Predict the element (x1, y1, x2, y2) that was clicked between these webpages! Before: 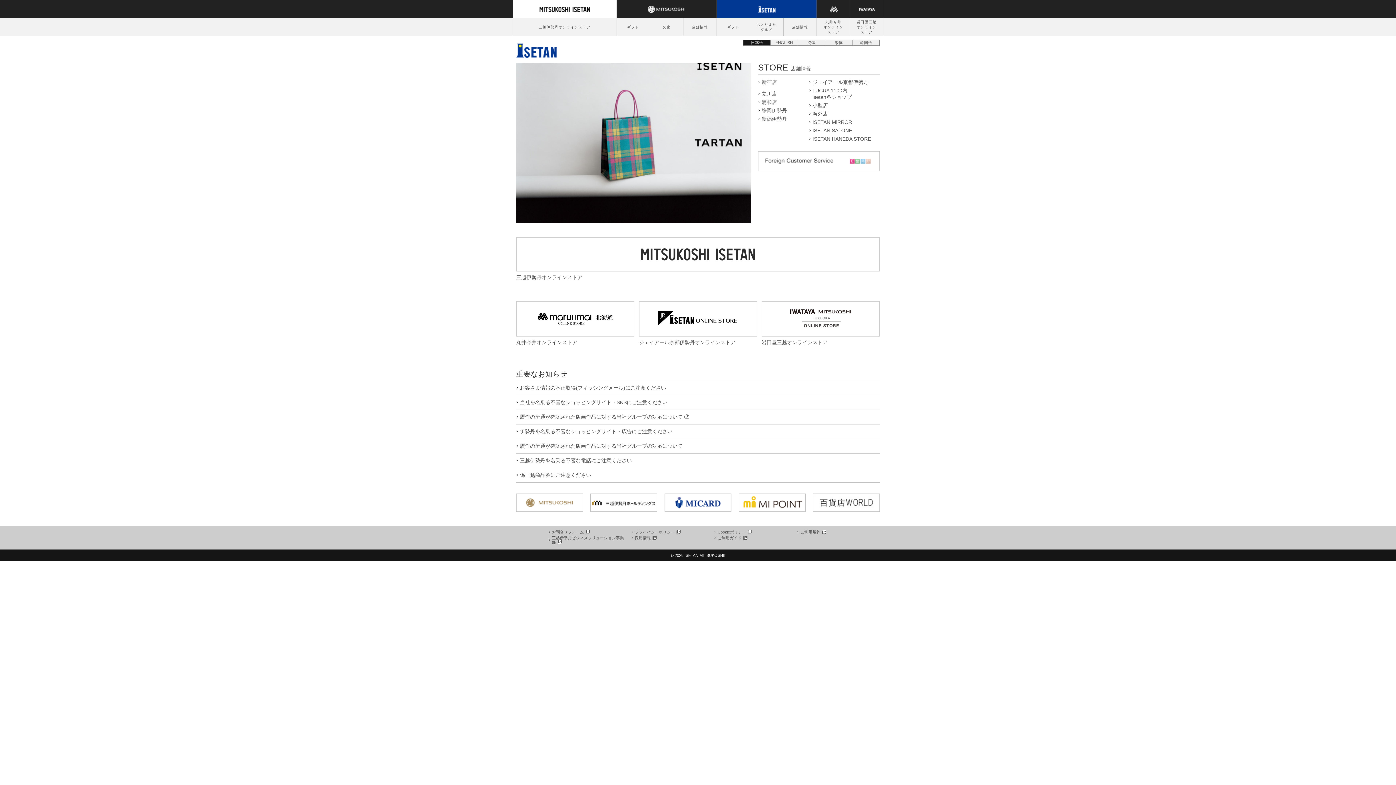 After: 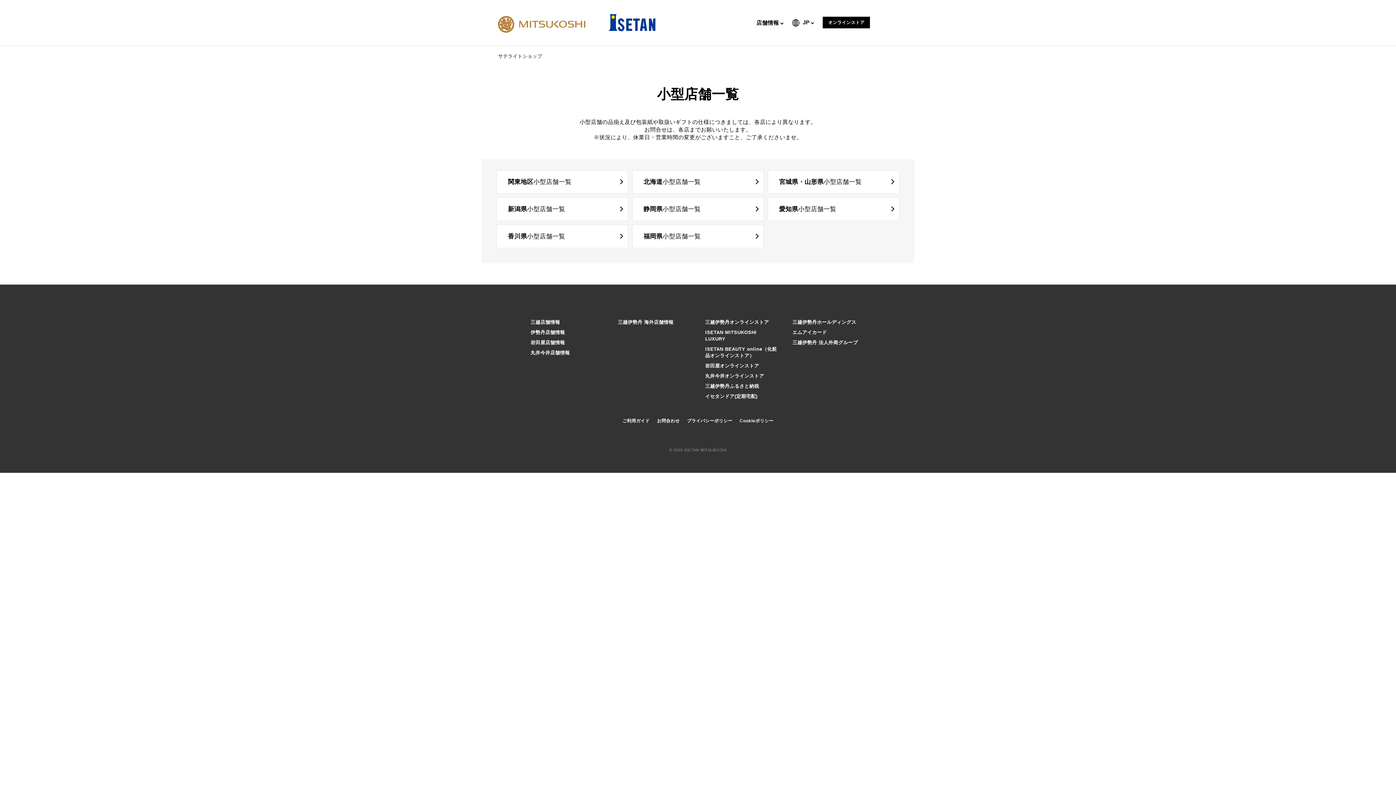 Action: bbox: (812, 102, 828, 108) label: 小型店